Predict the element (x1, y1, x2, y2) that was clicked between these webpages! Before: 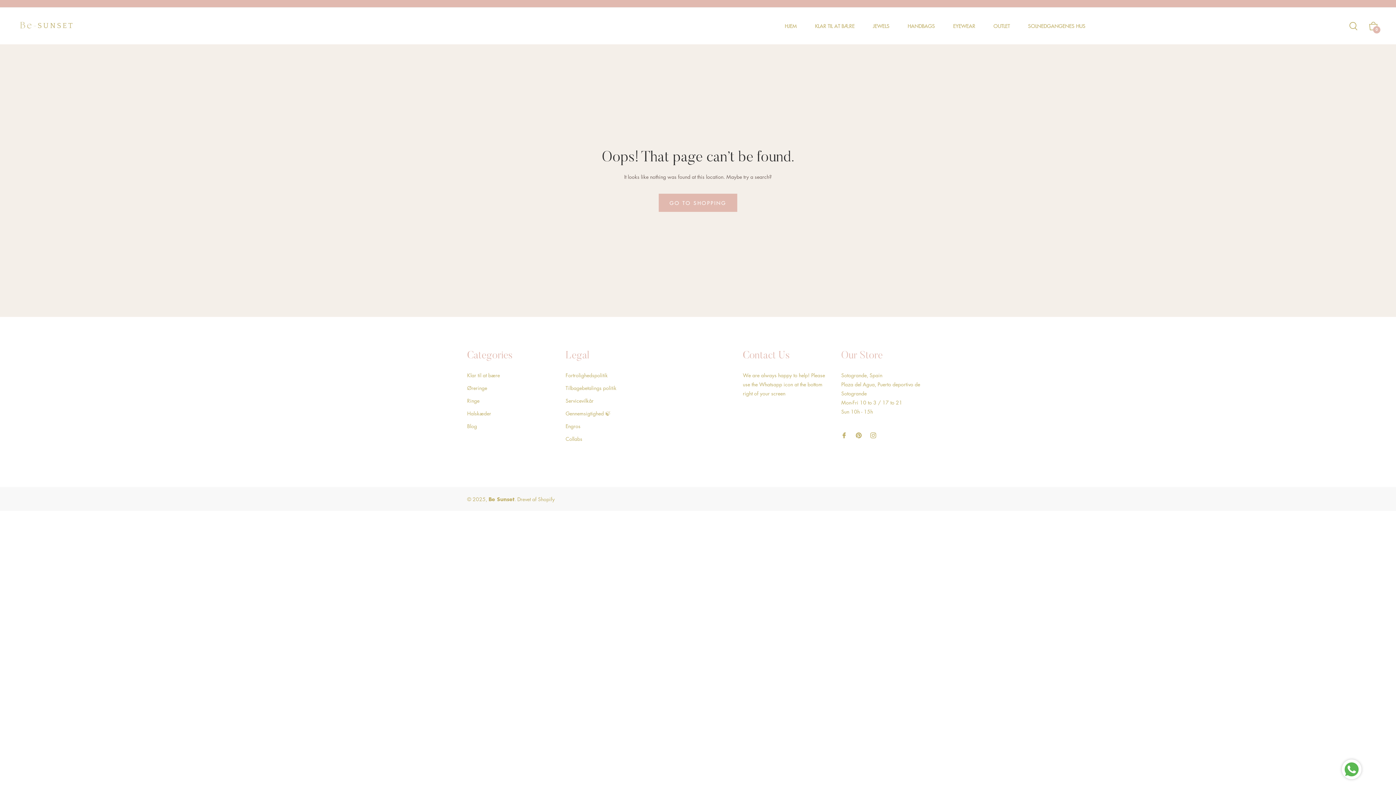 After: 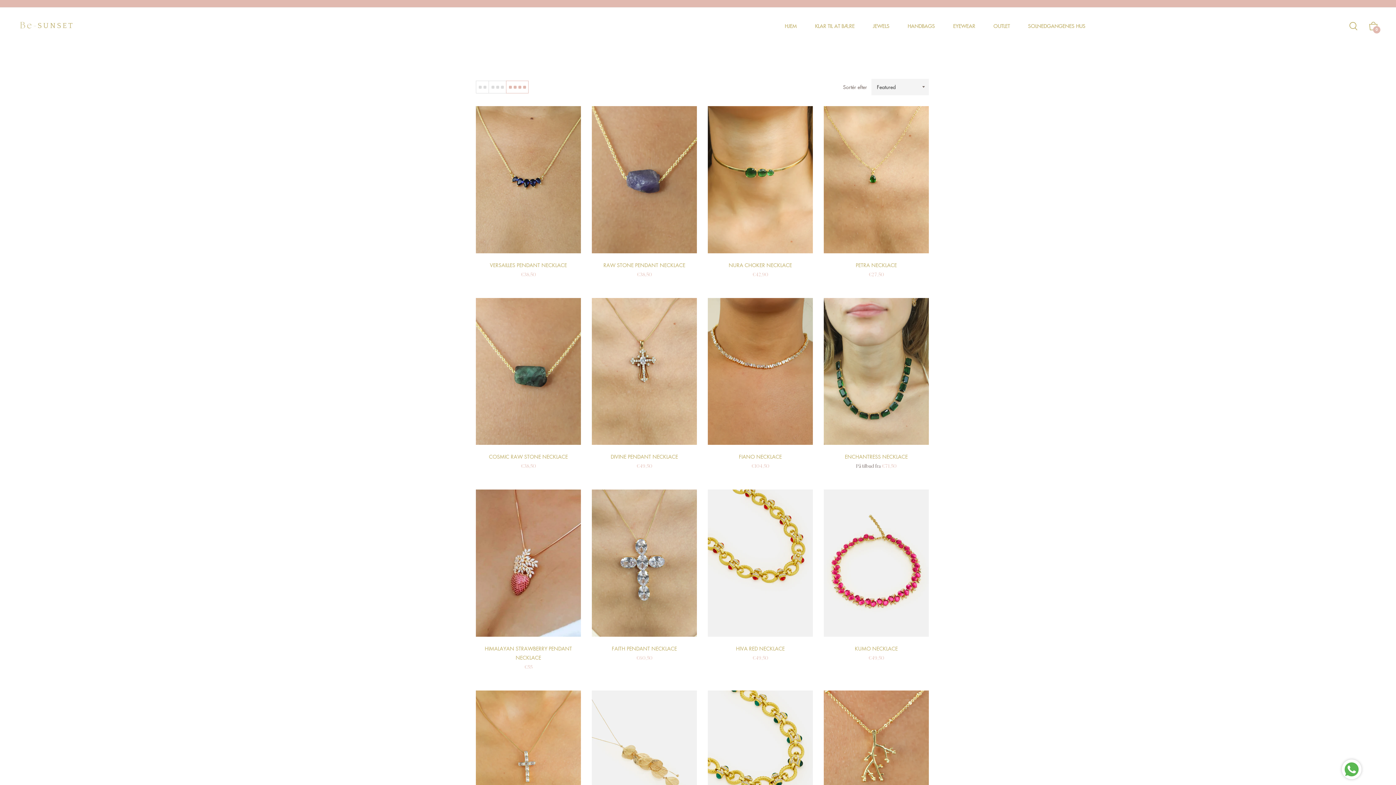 Action: bbox: (467, 409, 491, 417) label: Halskæder